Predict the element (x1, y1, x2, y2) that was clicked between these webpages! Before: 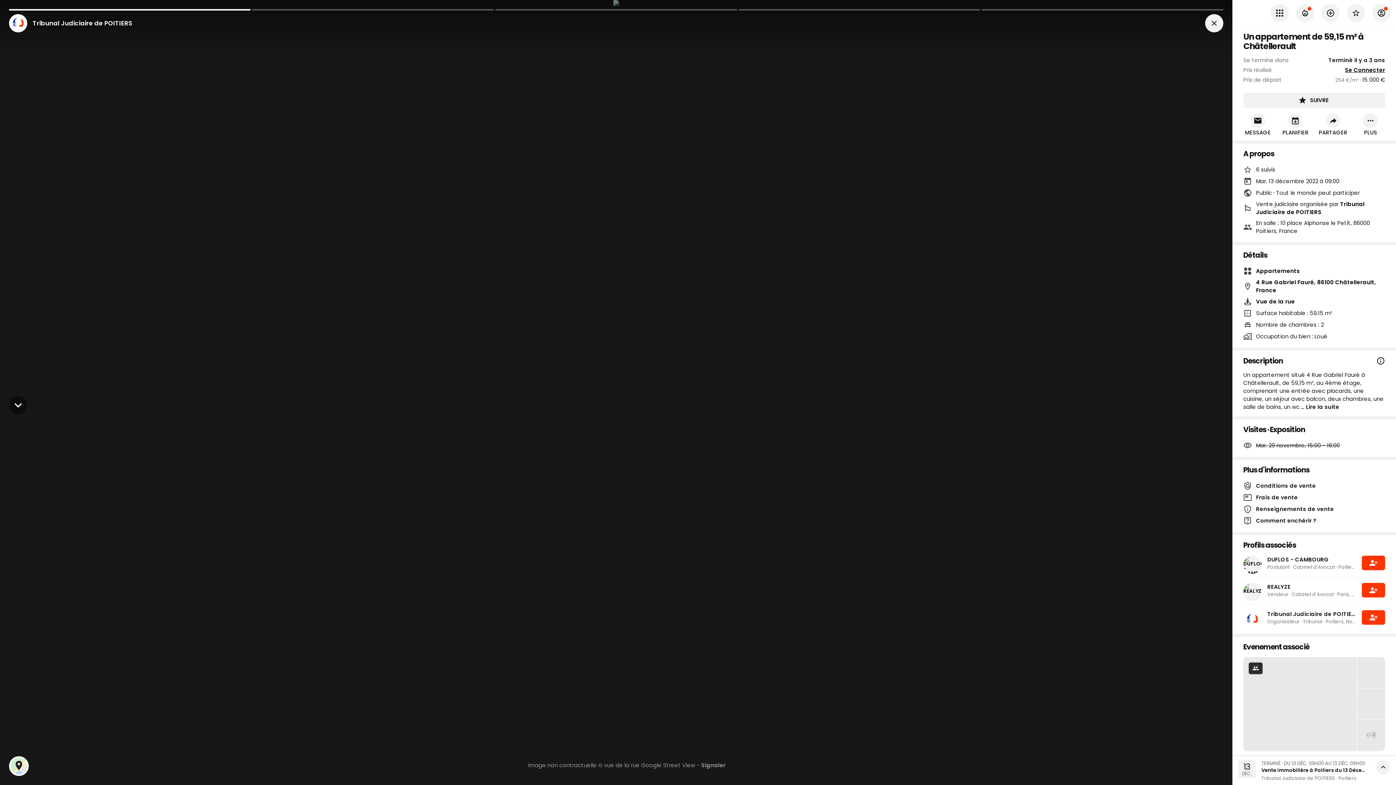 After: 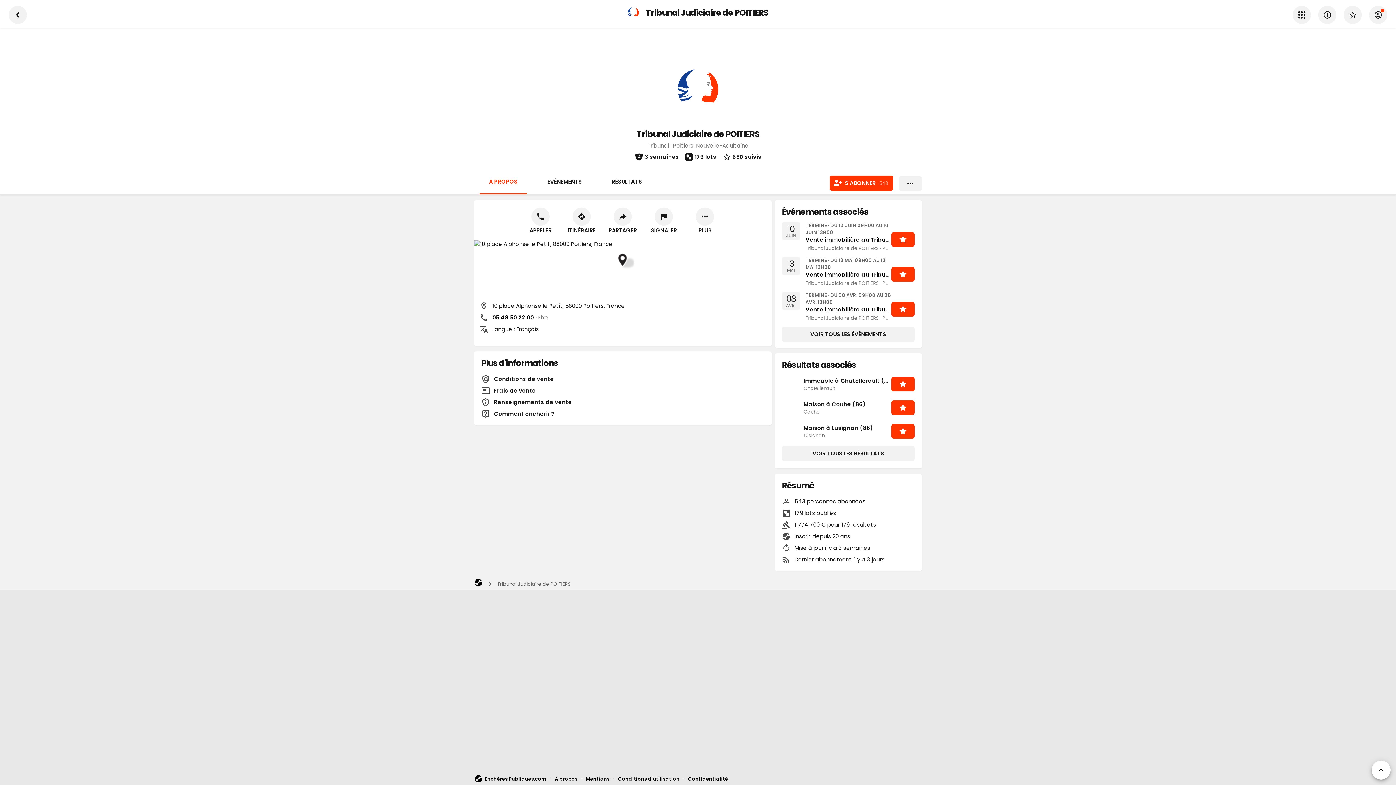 Action: label: Tribunal Judiciaire de POITIERS bbox: (1256, 200, 1364, 216)